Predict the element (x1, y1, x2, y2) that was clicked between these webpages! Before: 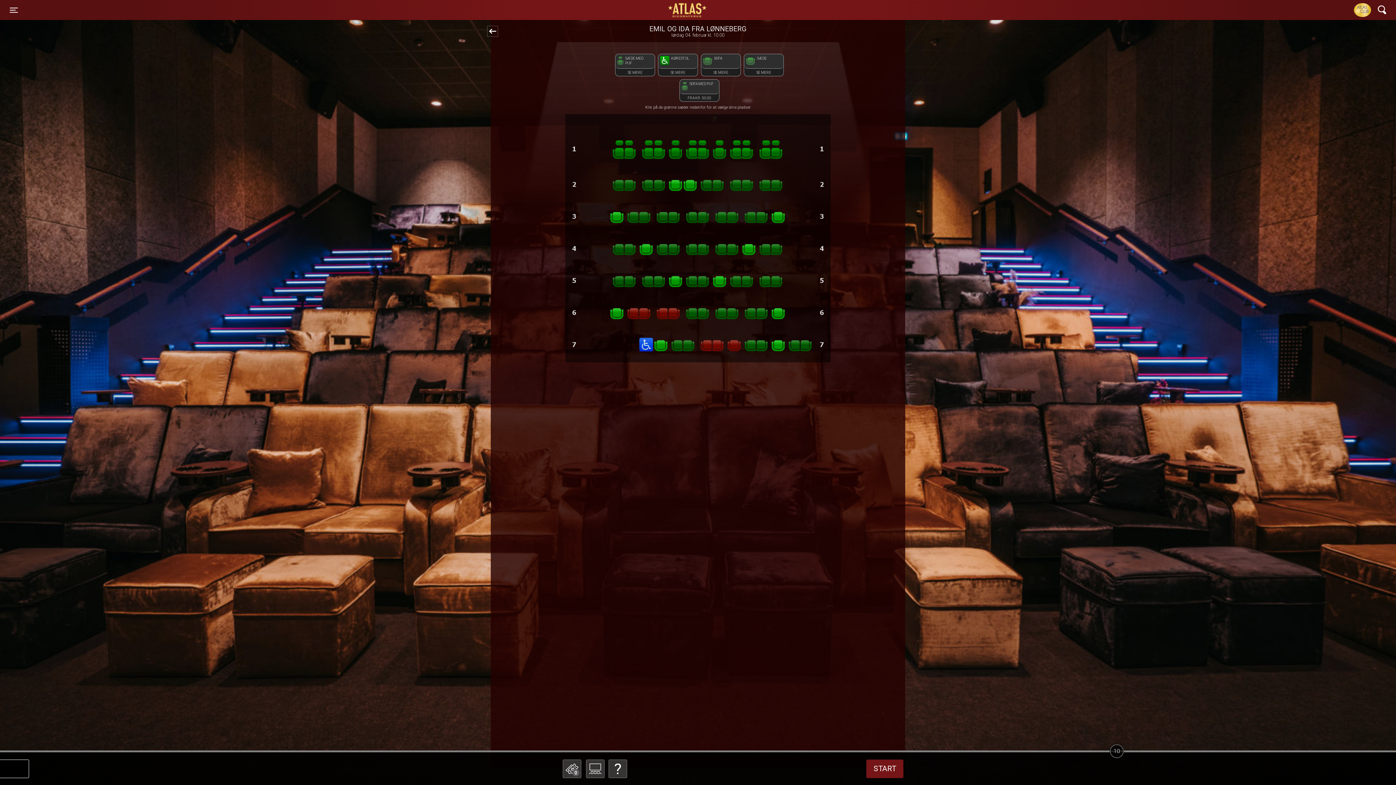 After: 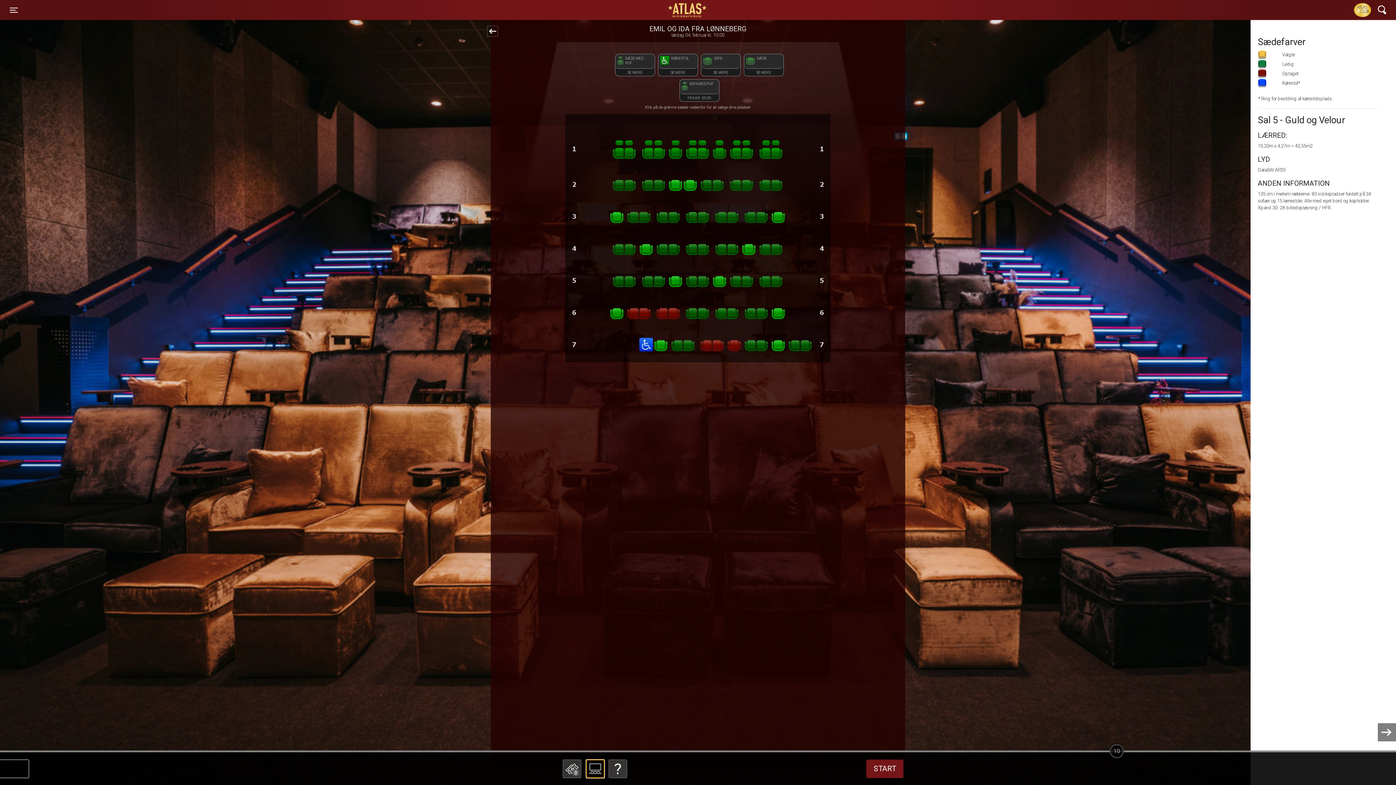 Action: bbox: (586, 760, 604, 778)